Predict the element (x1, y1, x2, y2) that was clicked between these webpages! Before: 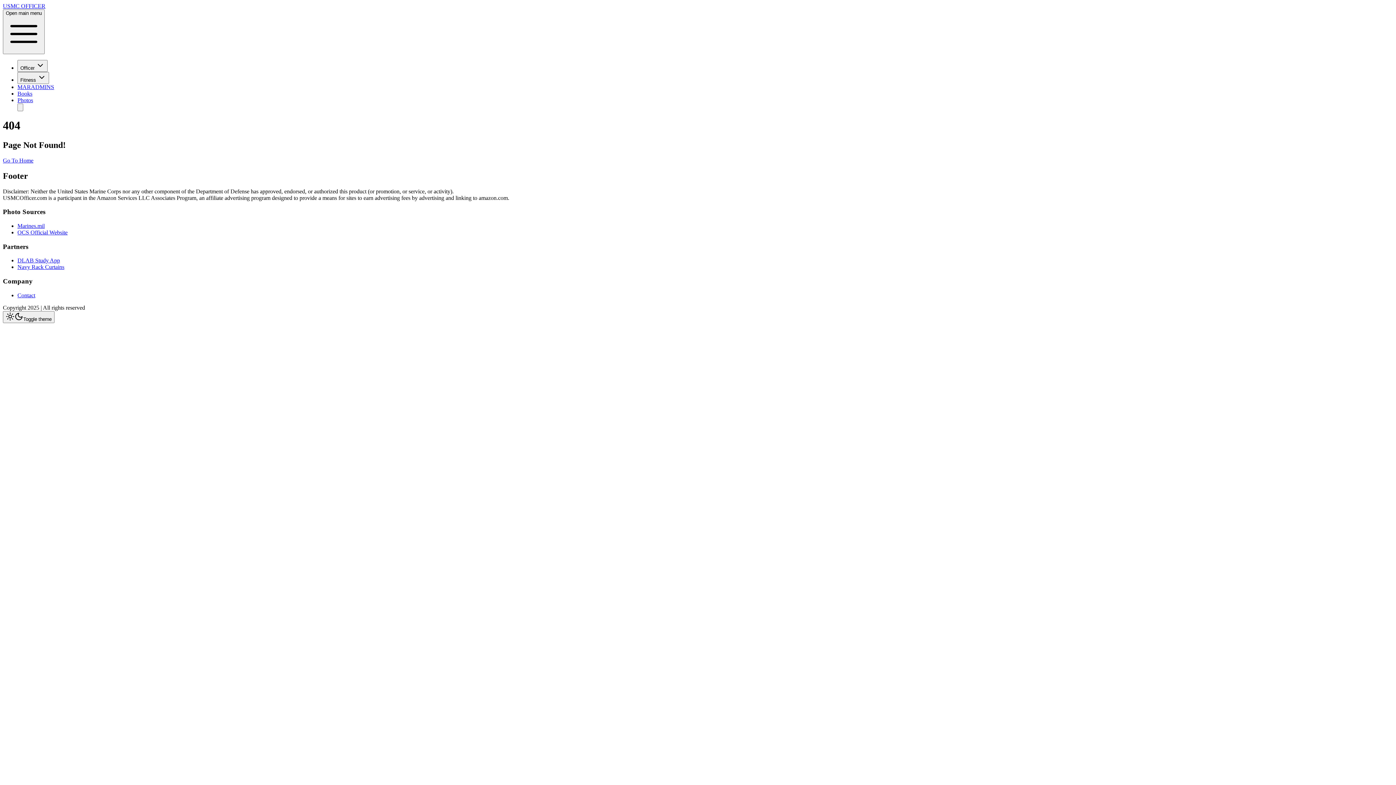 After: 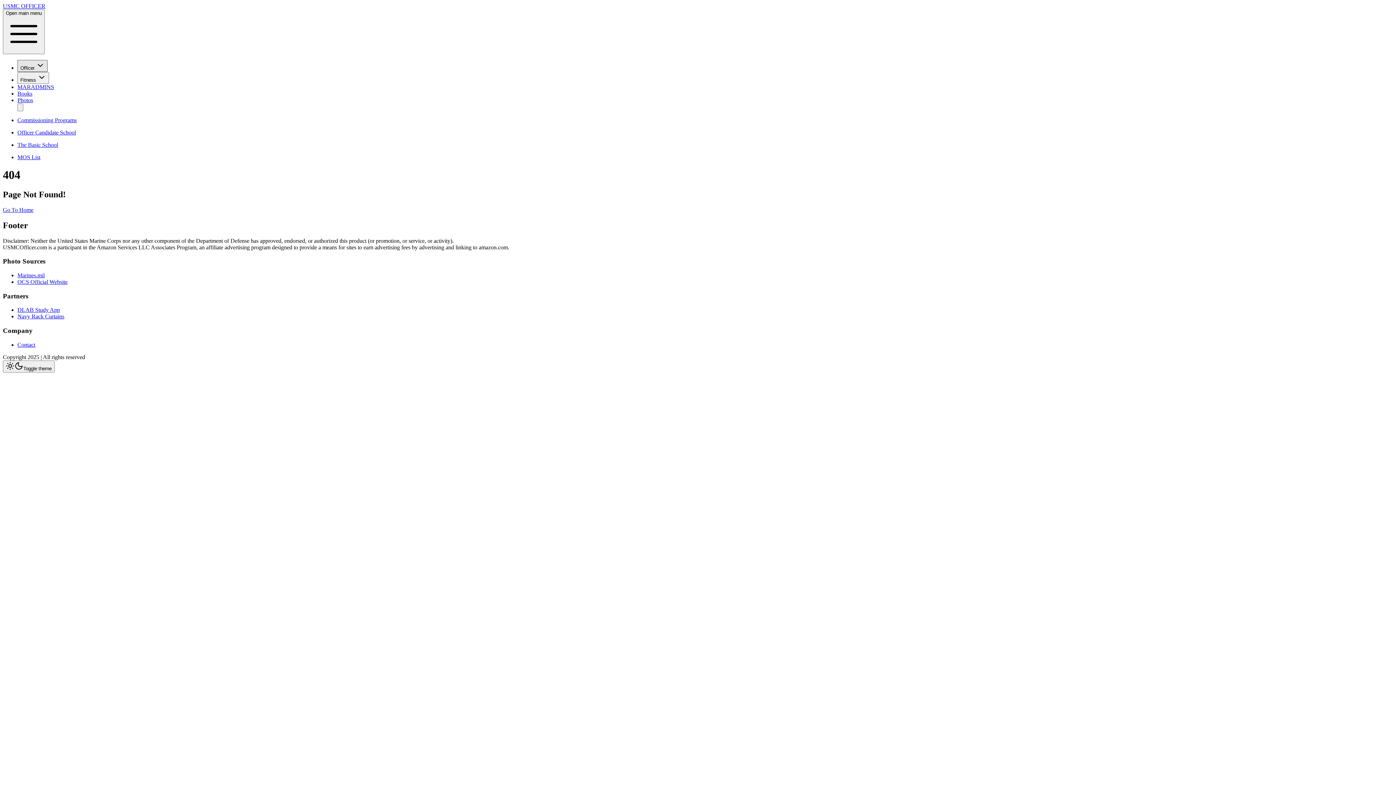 Action: bbox: (17, 60, 47, 72) label: Officer 